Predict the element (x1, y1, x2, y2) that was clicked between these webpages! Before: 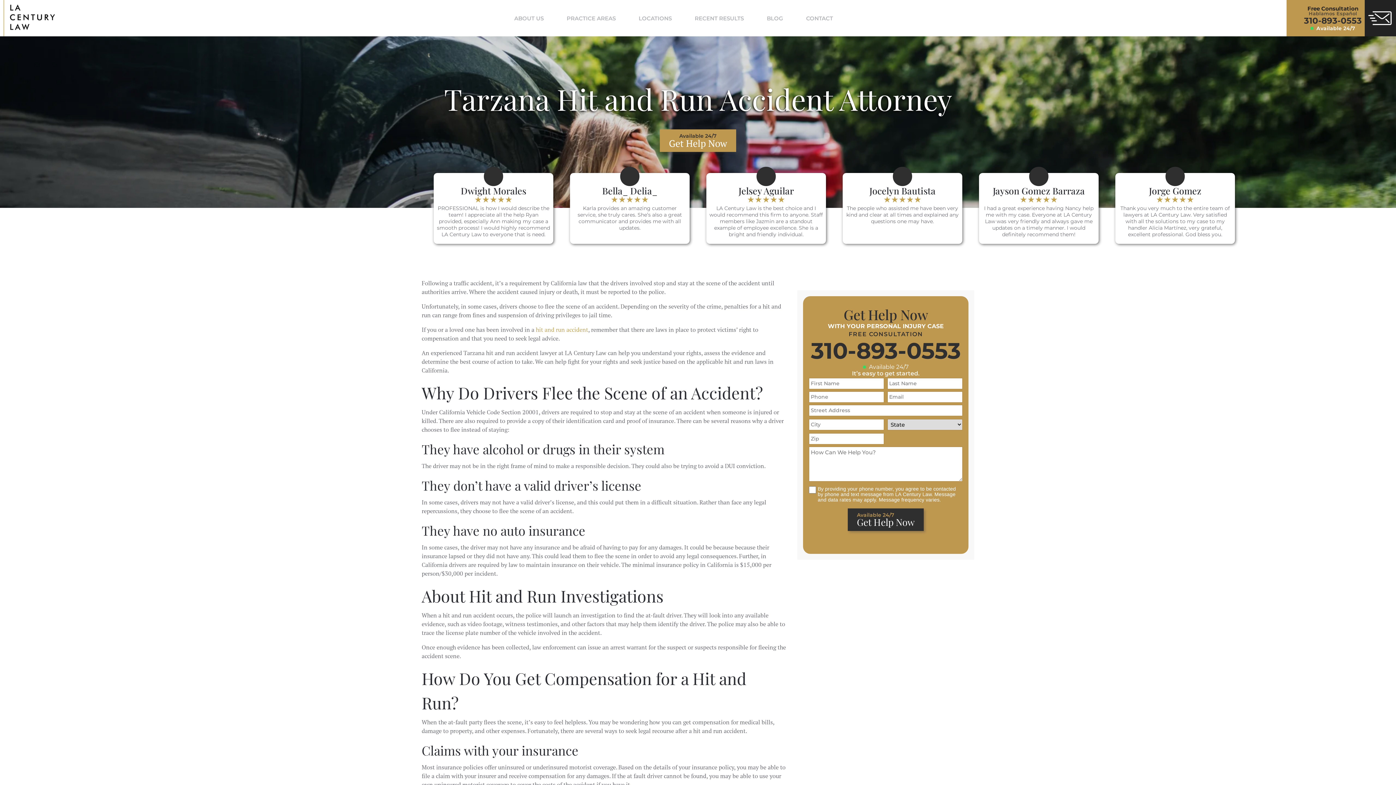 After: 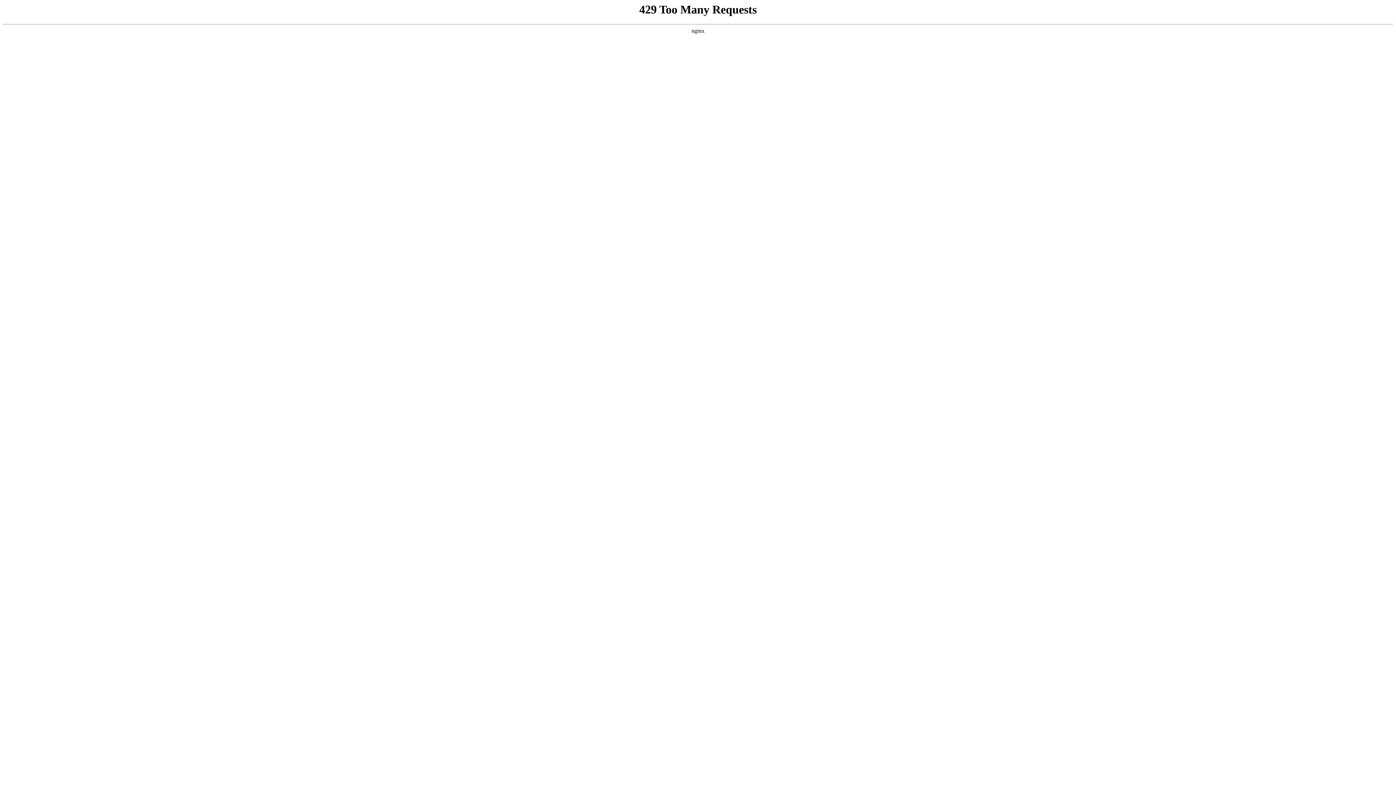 Action: bbox: (636, 12, 674, 23) label: LOCATIONS